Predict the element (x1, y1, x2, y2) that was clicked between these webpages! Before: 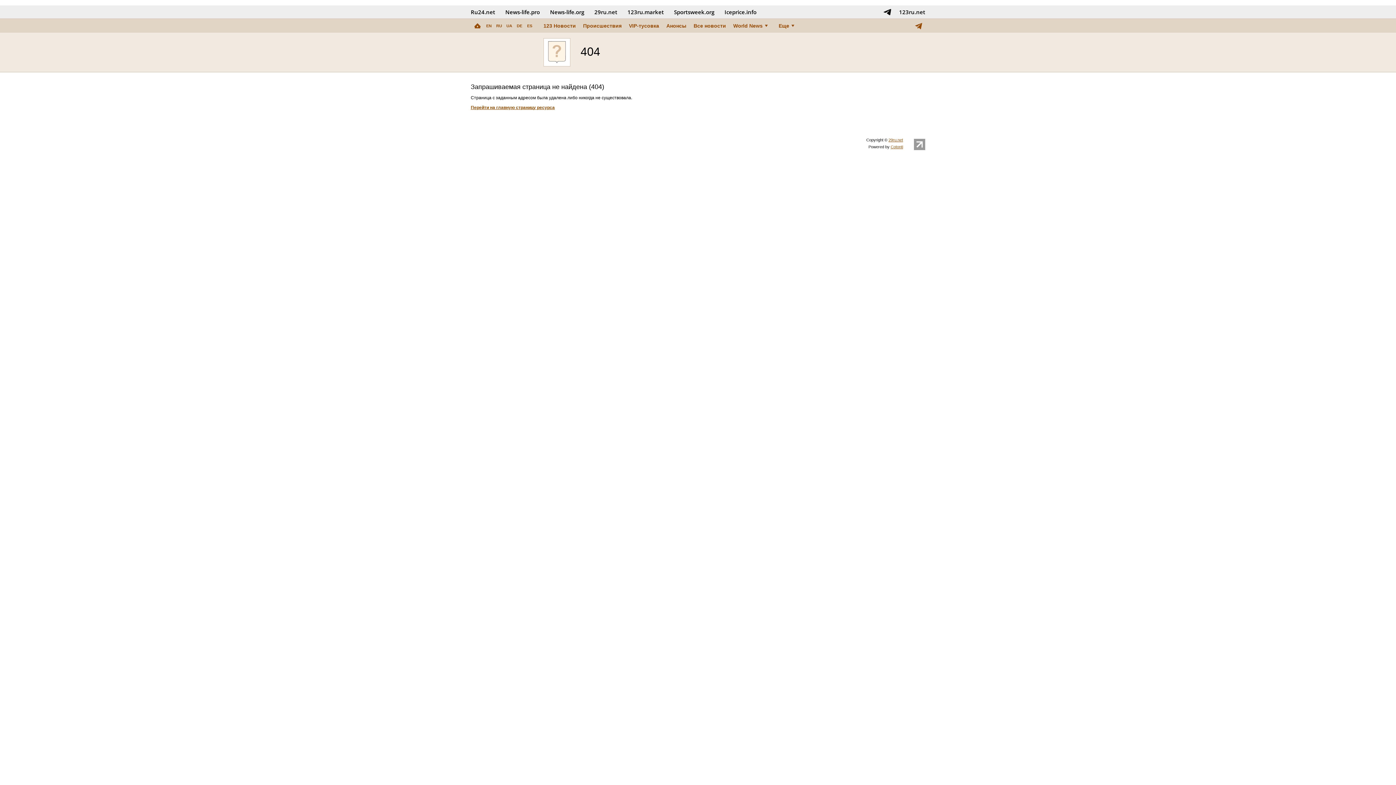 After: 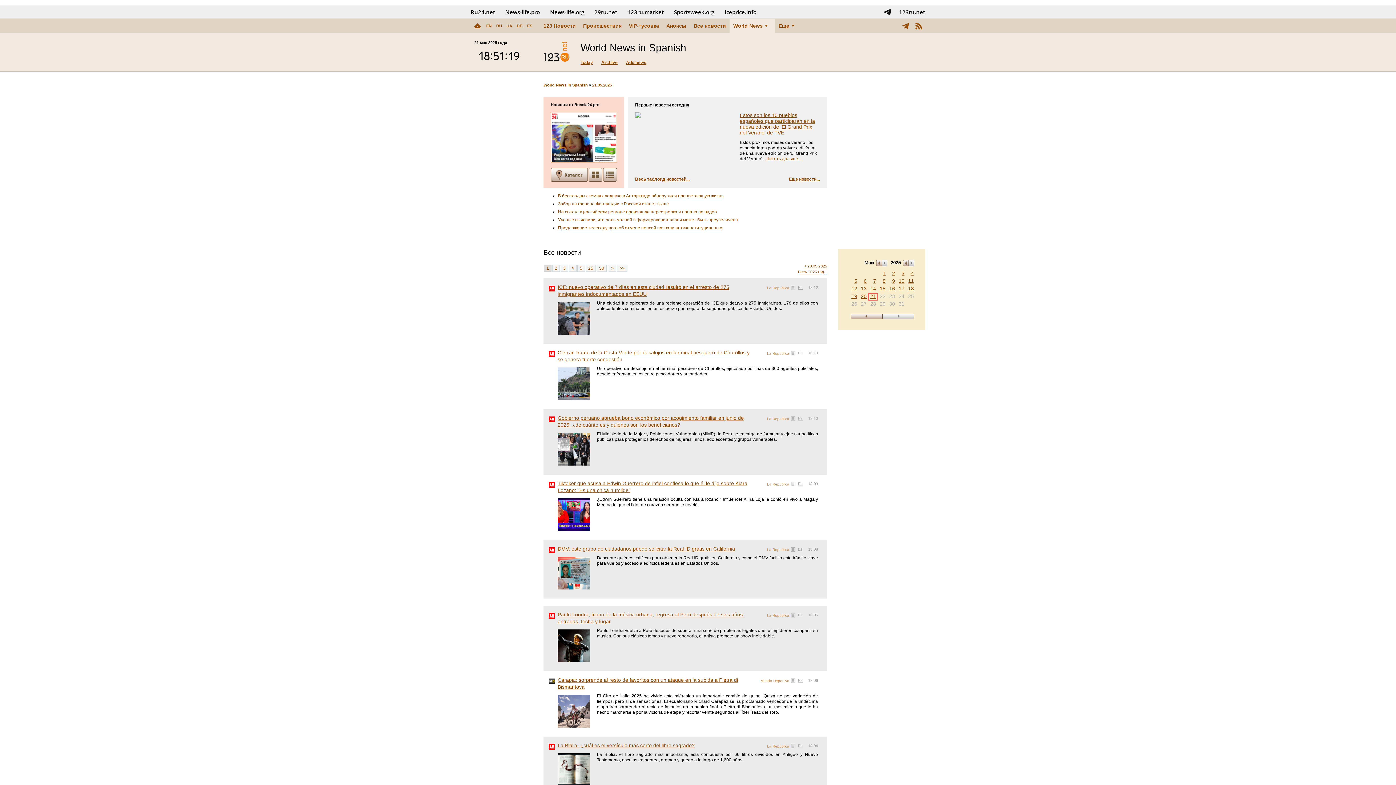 Action: label: ES bbox: (524, 18, 534, 32)